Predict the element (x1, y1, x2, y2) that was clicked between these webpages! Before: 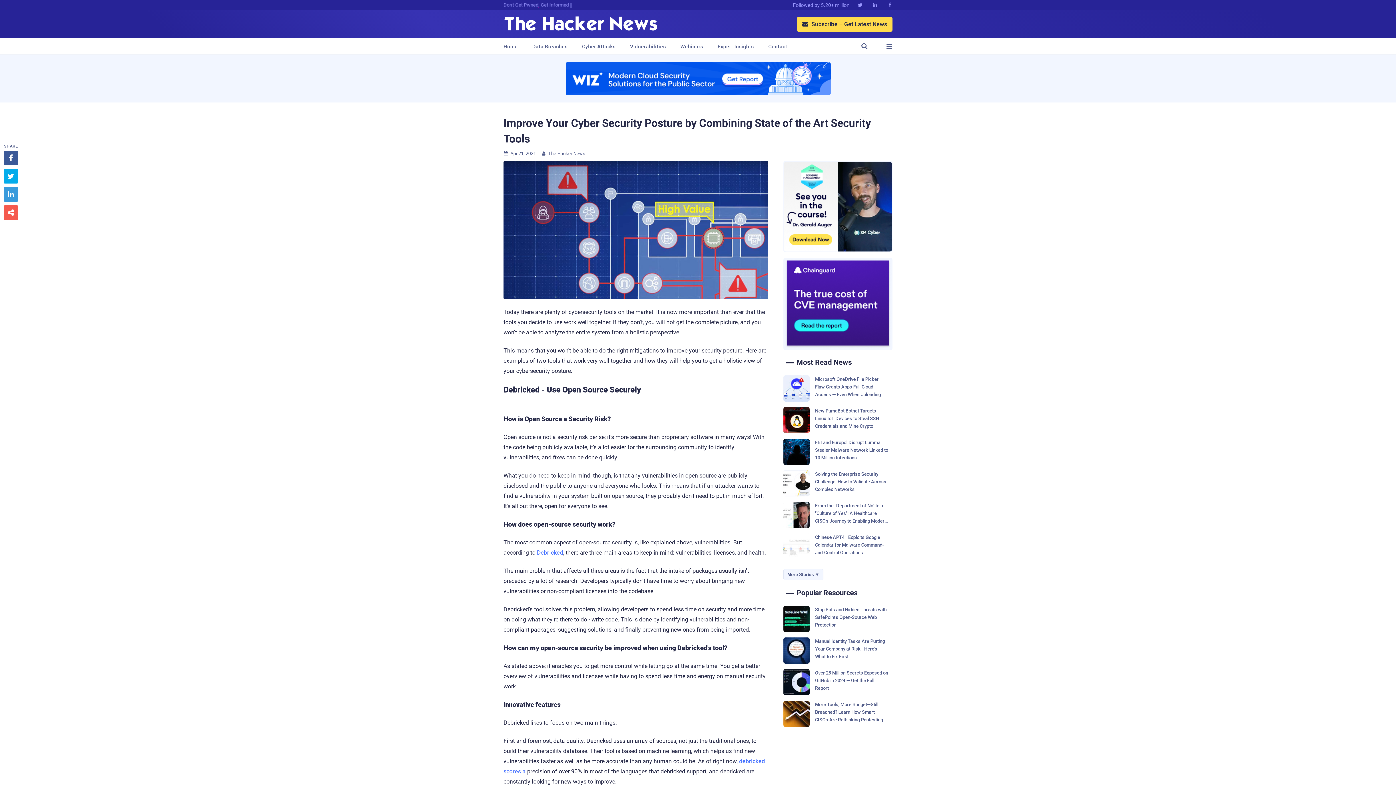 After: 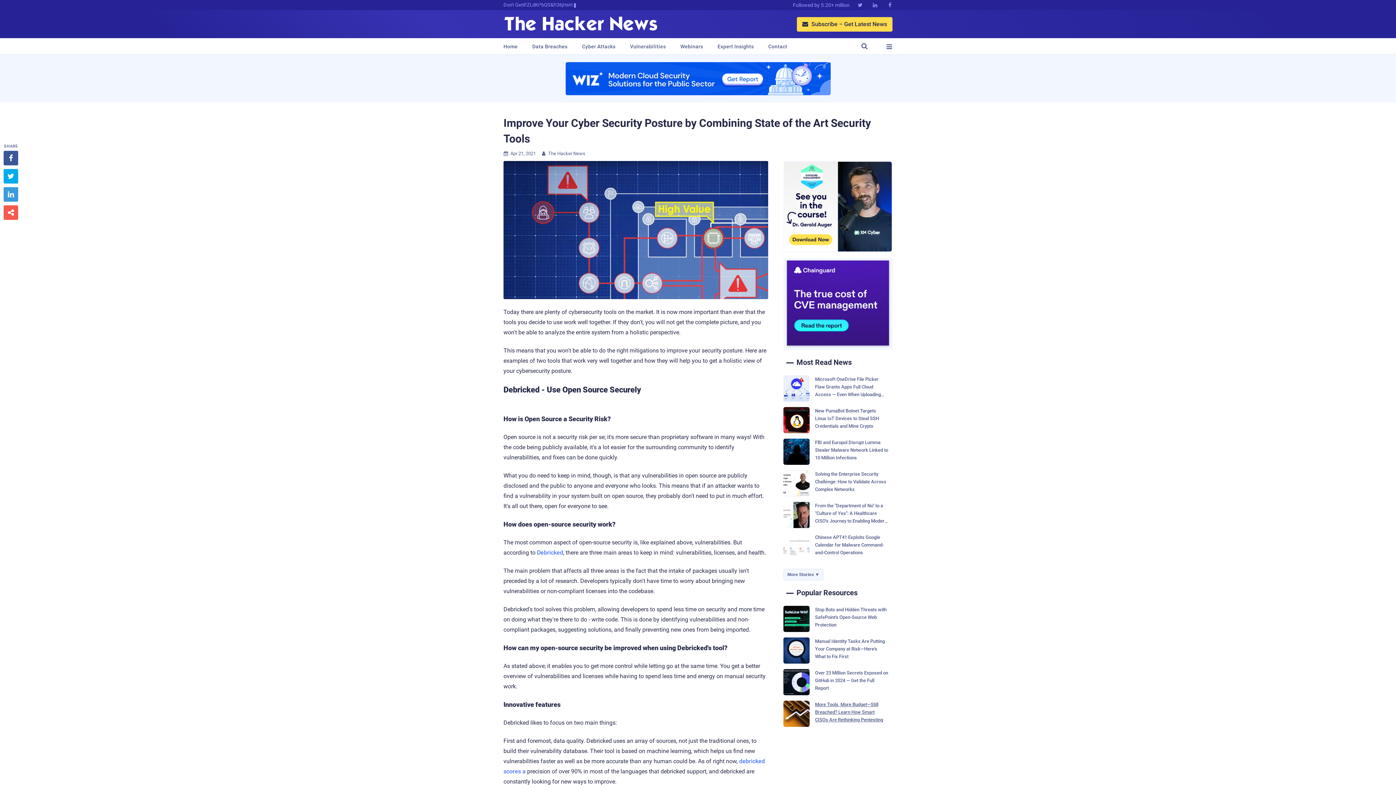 Action: label: More Tools, More Budget—Still Breached? Learn How Smart CISOs Are Rethinking Pentesting bbox: (783, 701, 892, 727)